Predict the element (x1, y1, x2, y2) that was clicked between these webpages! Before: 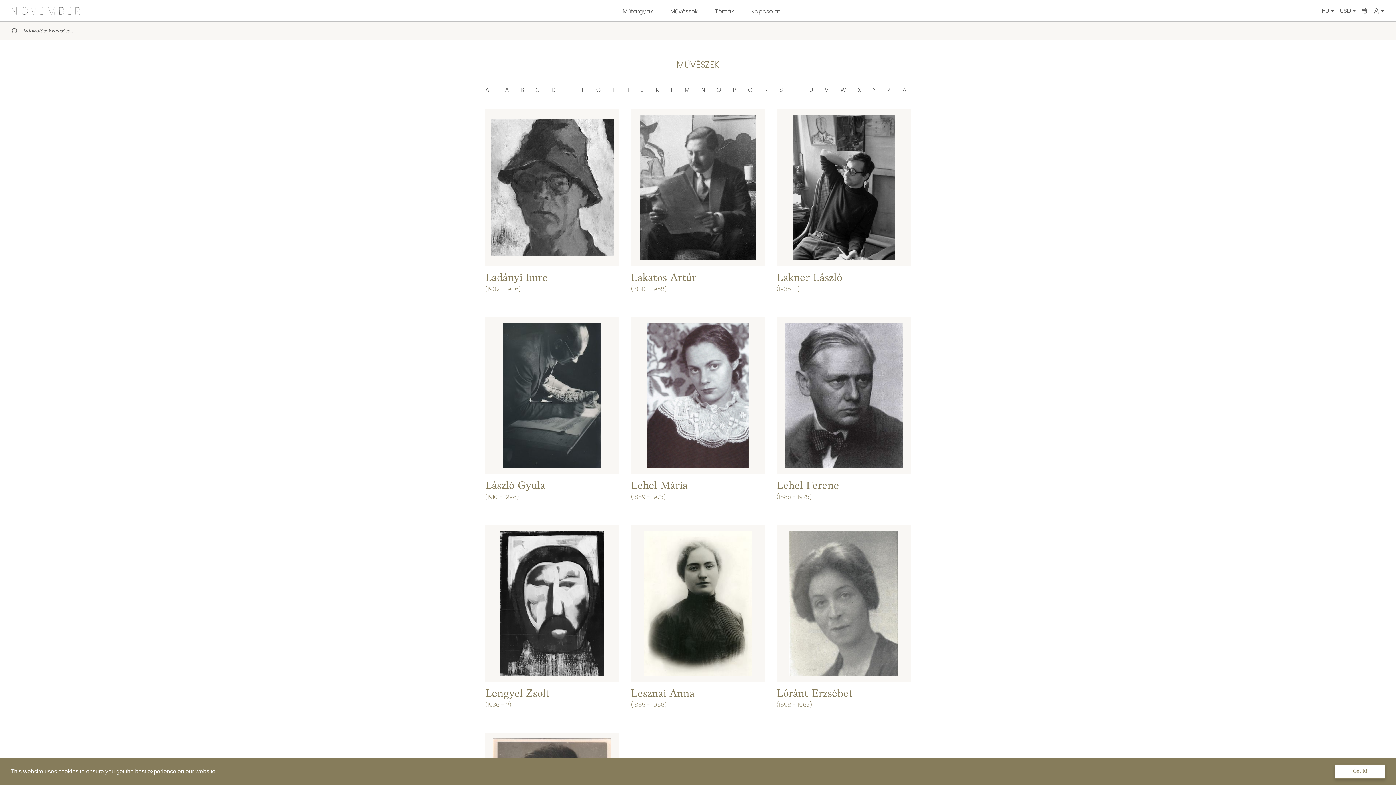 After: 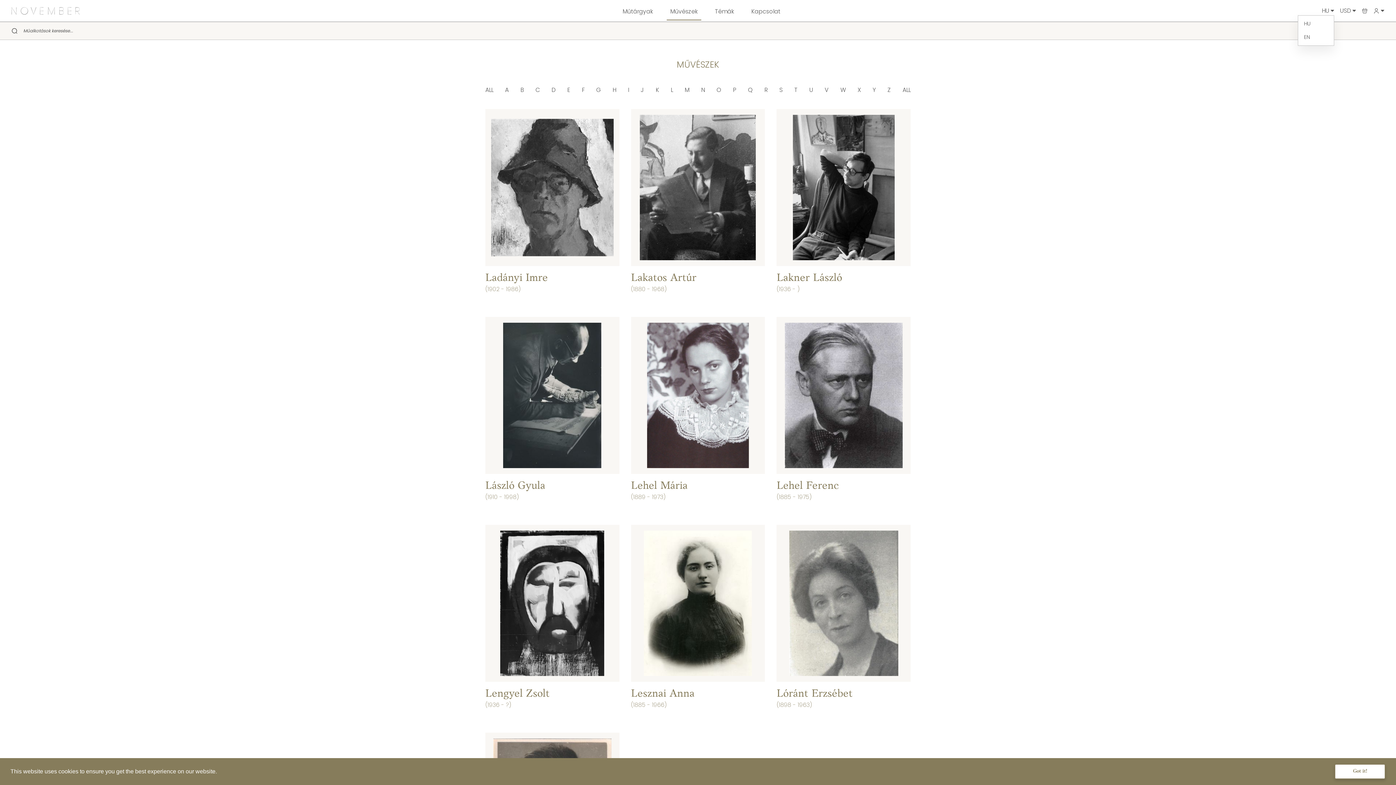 Action: label: HU  bbox: (1319, 6, 1334, 14)